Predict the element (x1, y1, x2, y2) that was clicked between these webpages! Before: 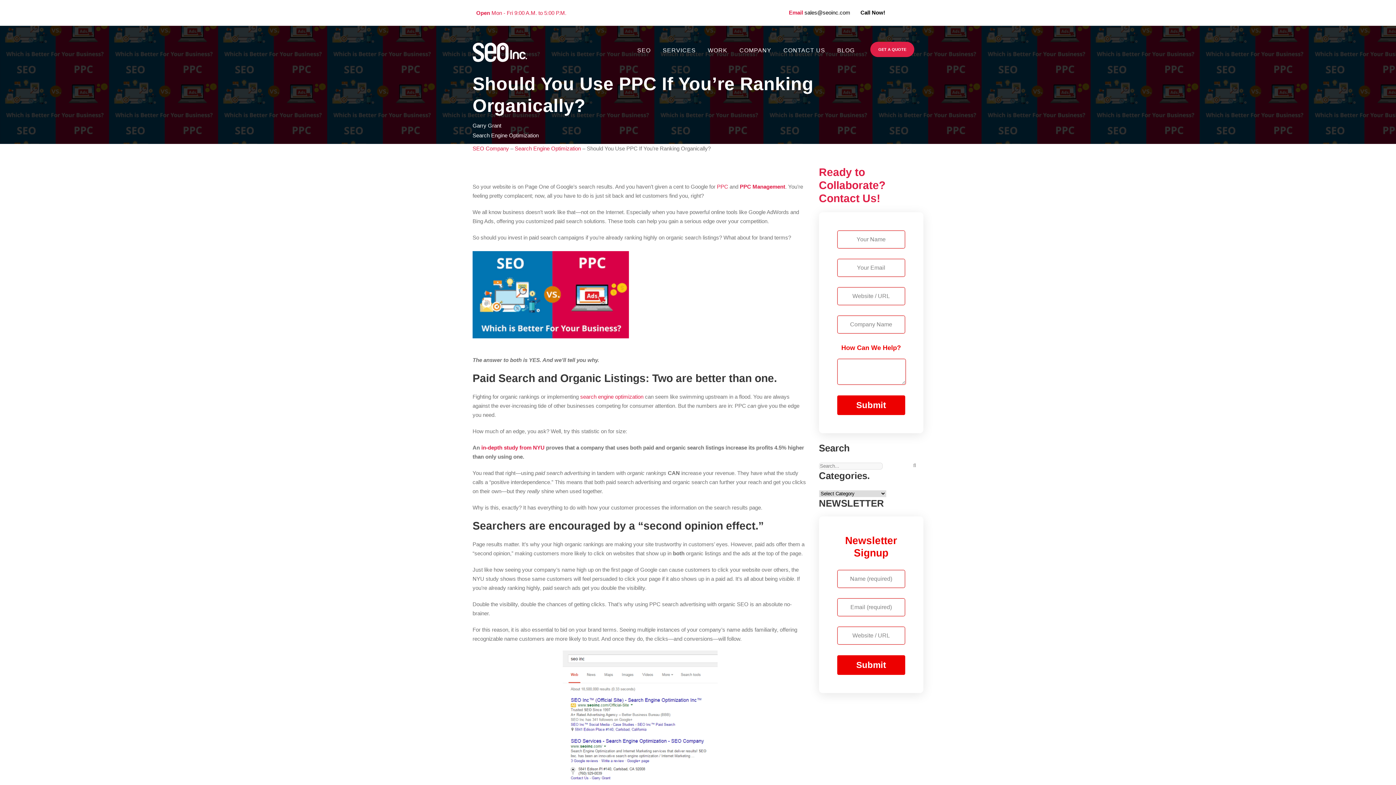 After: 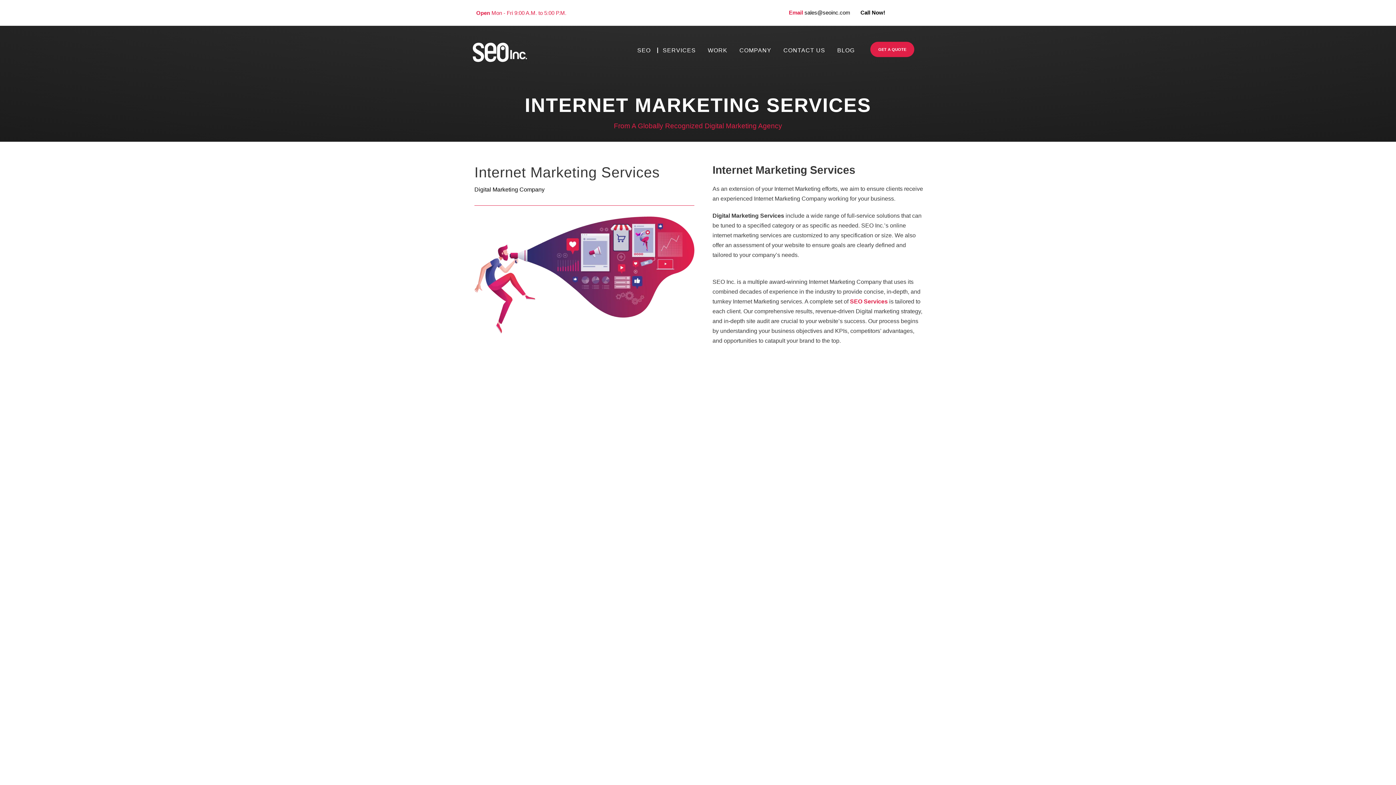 Action: label: SERVICES bbox: (657, 45, 696, 68)